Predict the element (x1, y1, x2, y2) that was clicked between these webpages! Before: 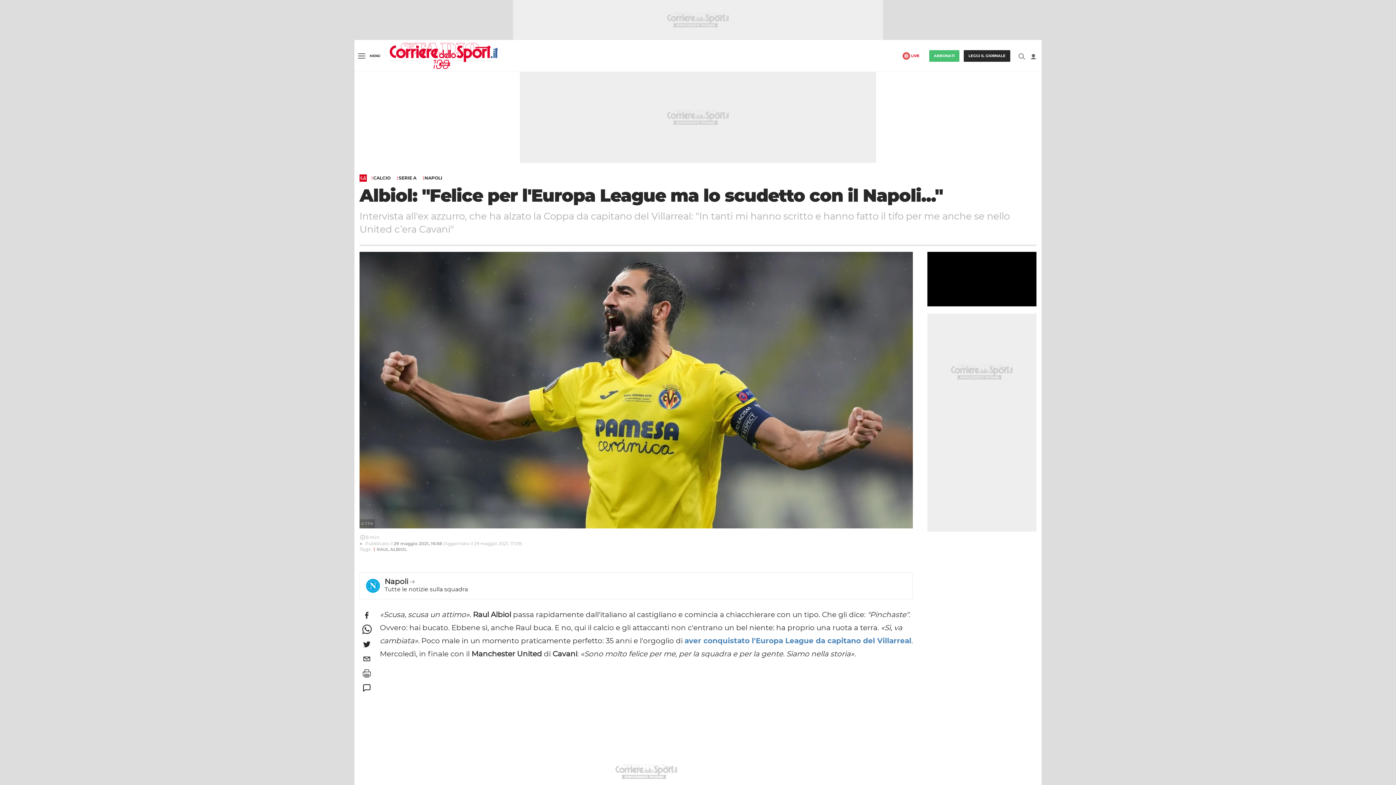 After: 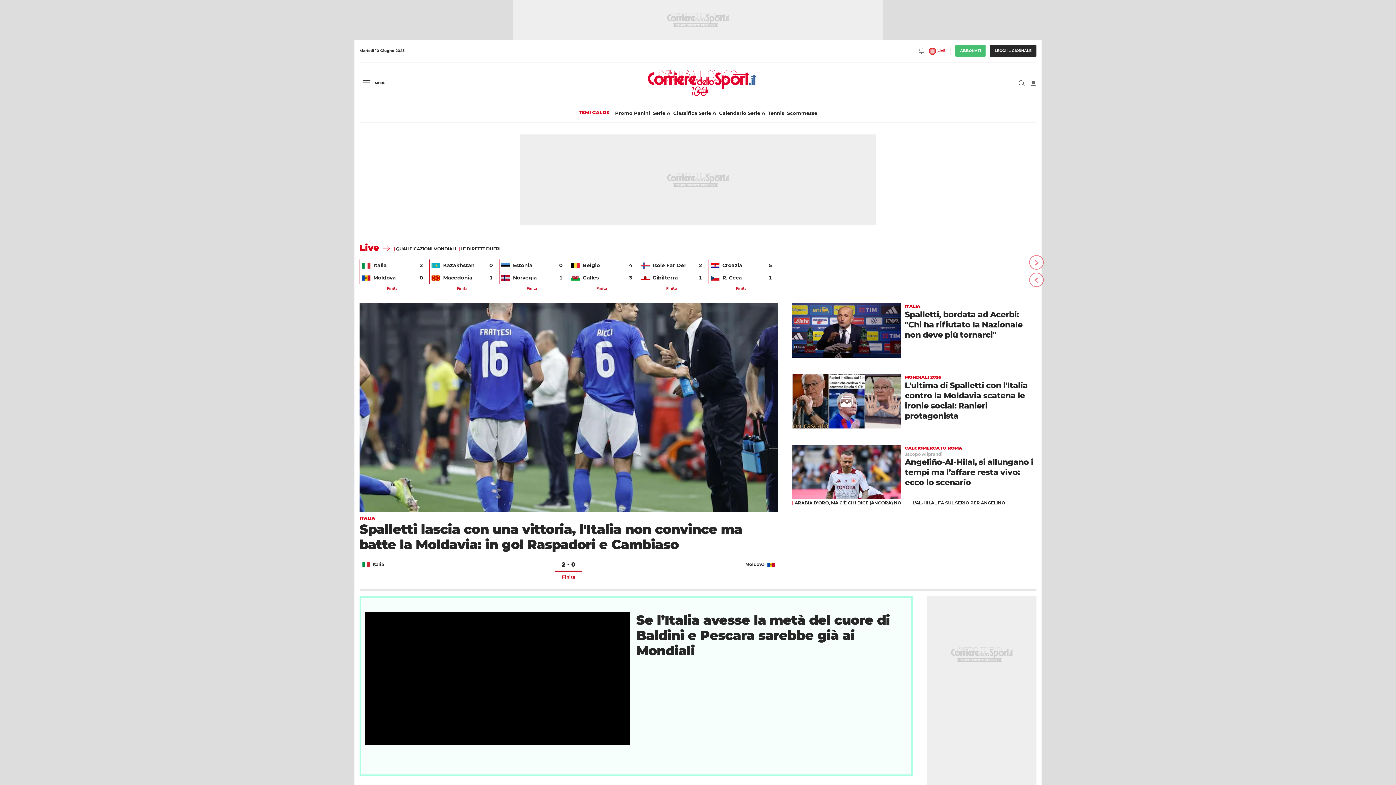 Action: bbox: (359, 174, 366, 181)